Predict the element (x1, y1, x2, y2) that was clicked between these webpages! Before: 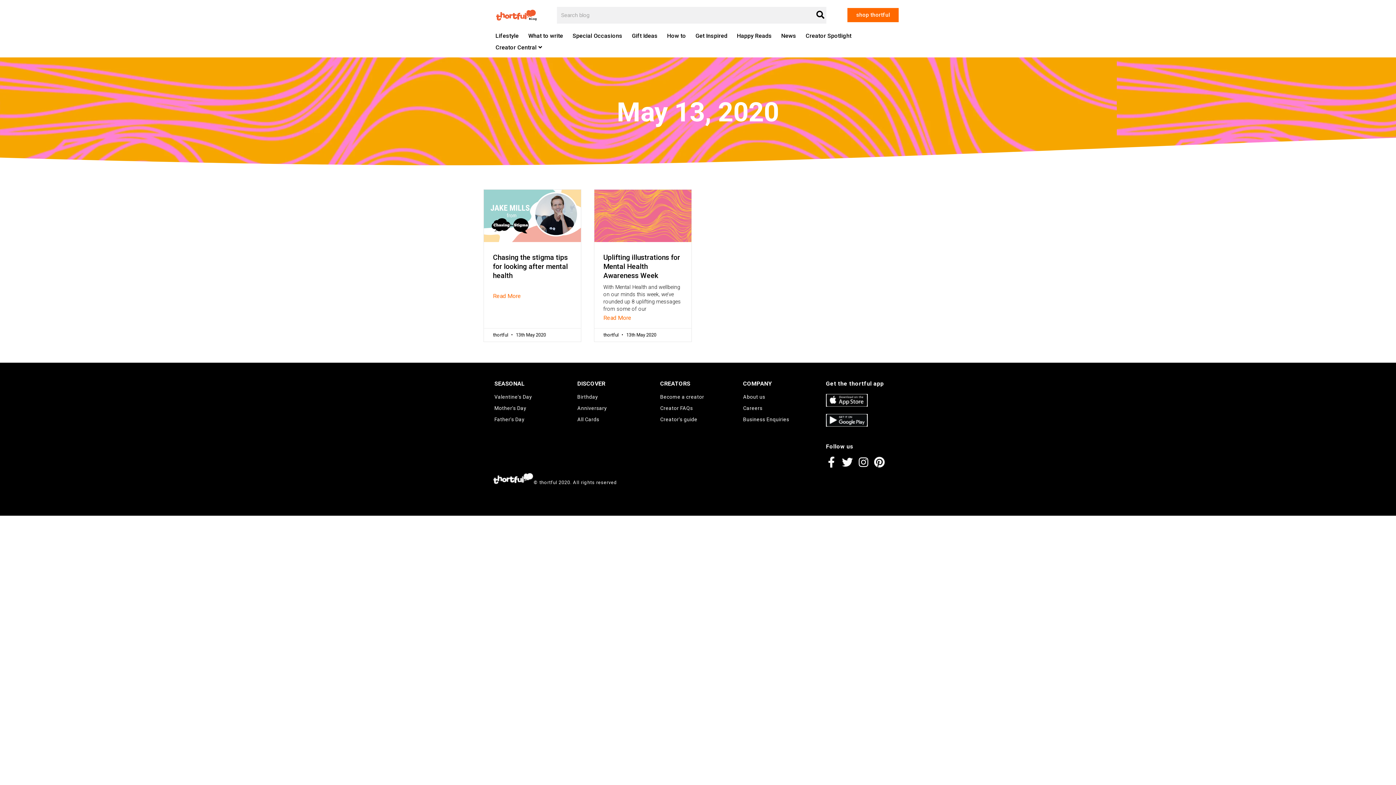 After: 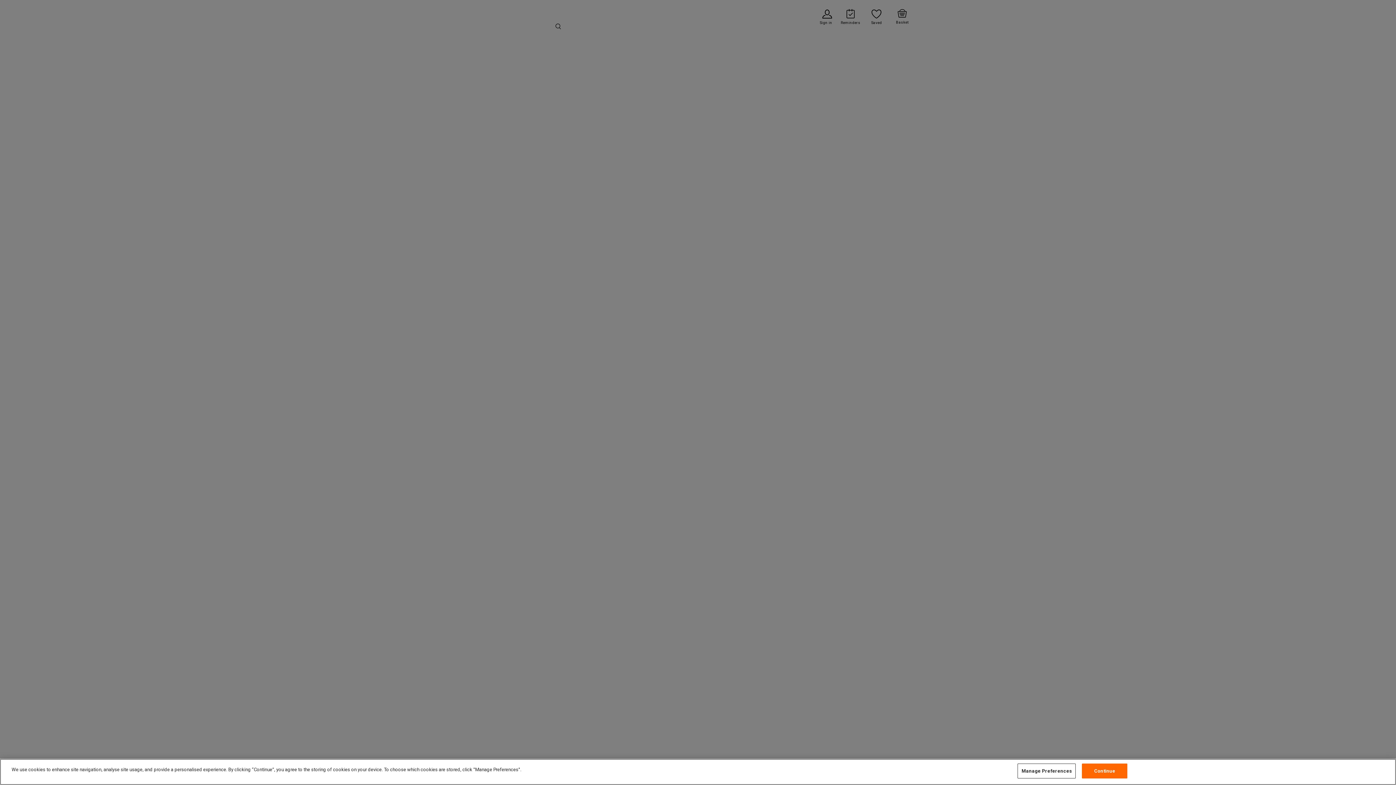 Action: label: Valentine's Day bbox: (494, 394, 570, 399)